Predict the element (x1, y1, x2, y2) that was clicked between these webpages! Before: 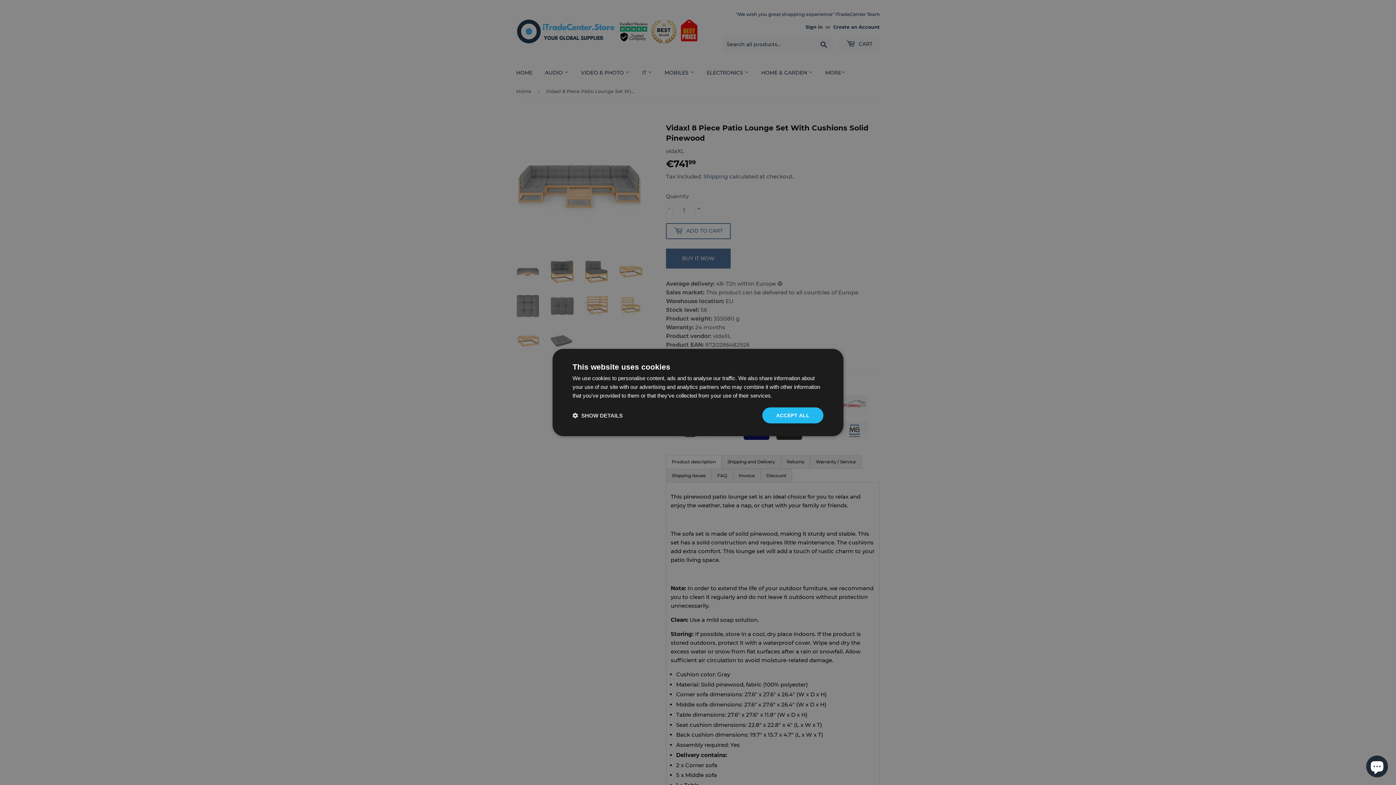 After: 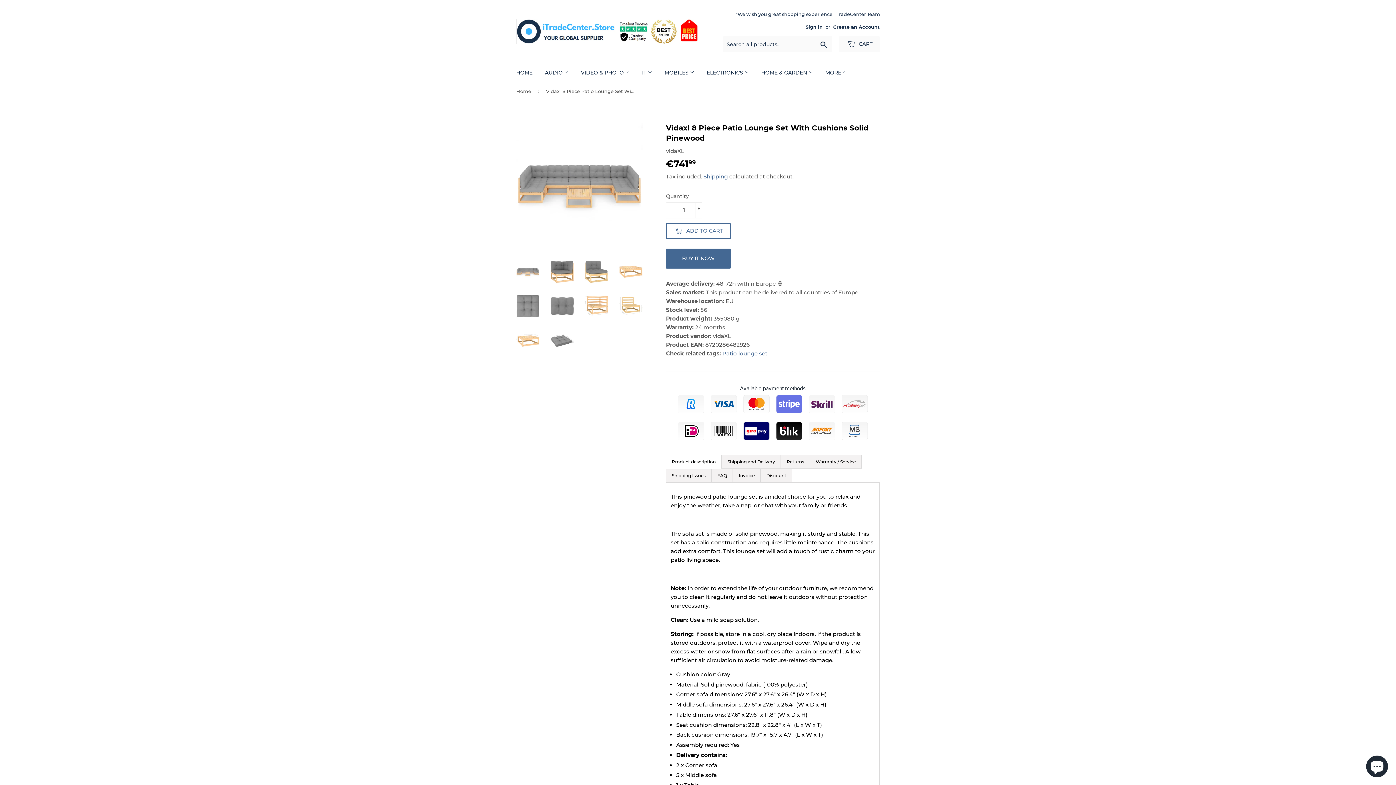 Action: bbox: (762, 407, 823, 423) label: ACCEPT ALL